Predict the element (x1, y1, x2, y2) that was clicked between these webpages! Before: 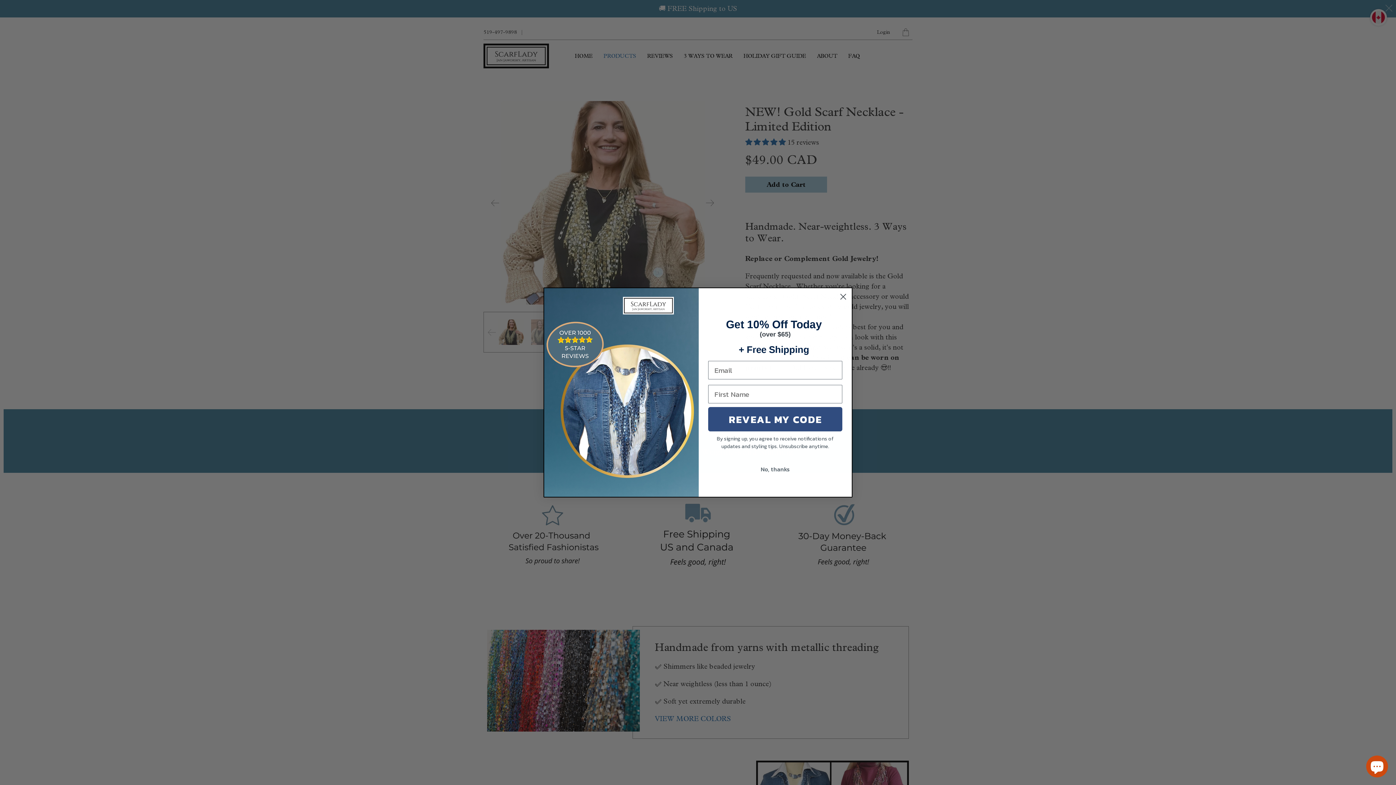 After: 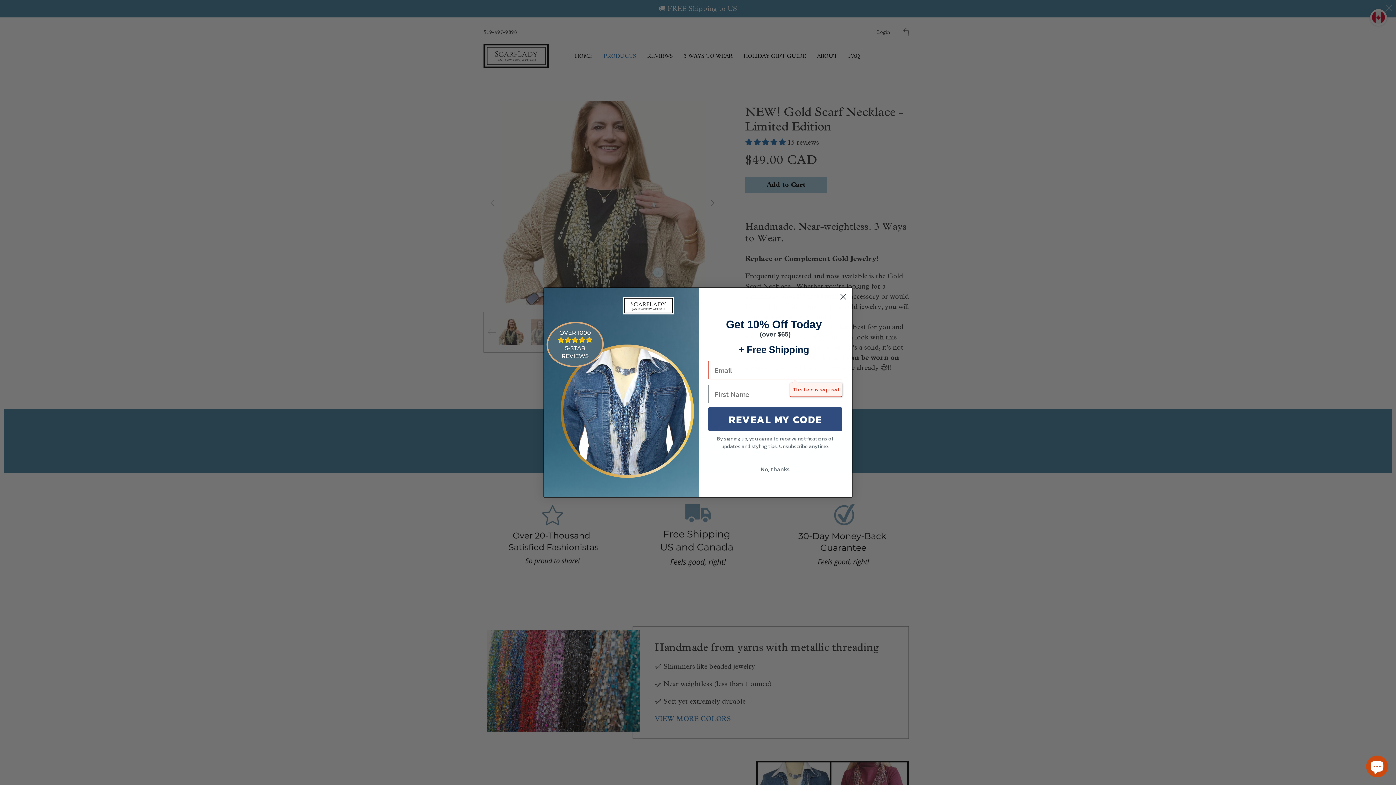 Action: bbox: (708, 407, 842, 431) label: REVEAL MY CODE